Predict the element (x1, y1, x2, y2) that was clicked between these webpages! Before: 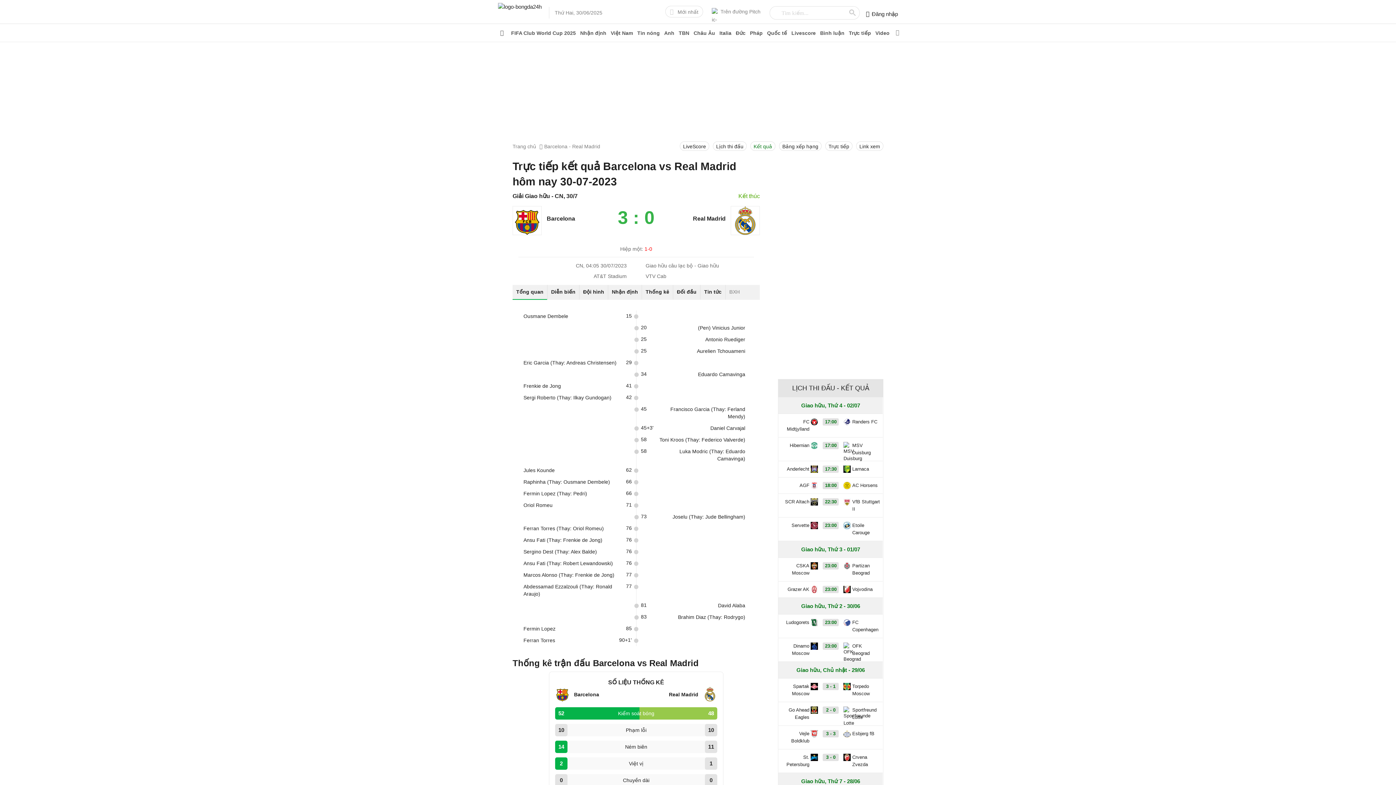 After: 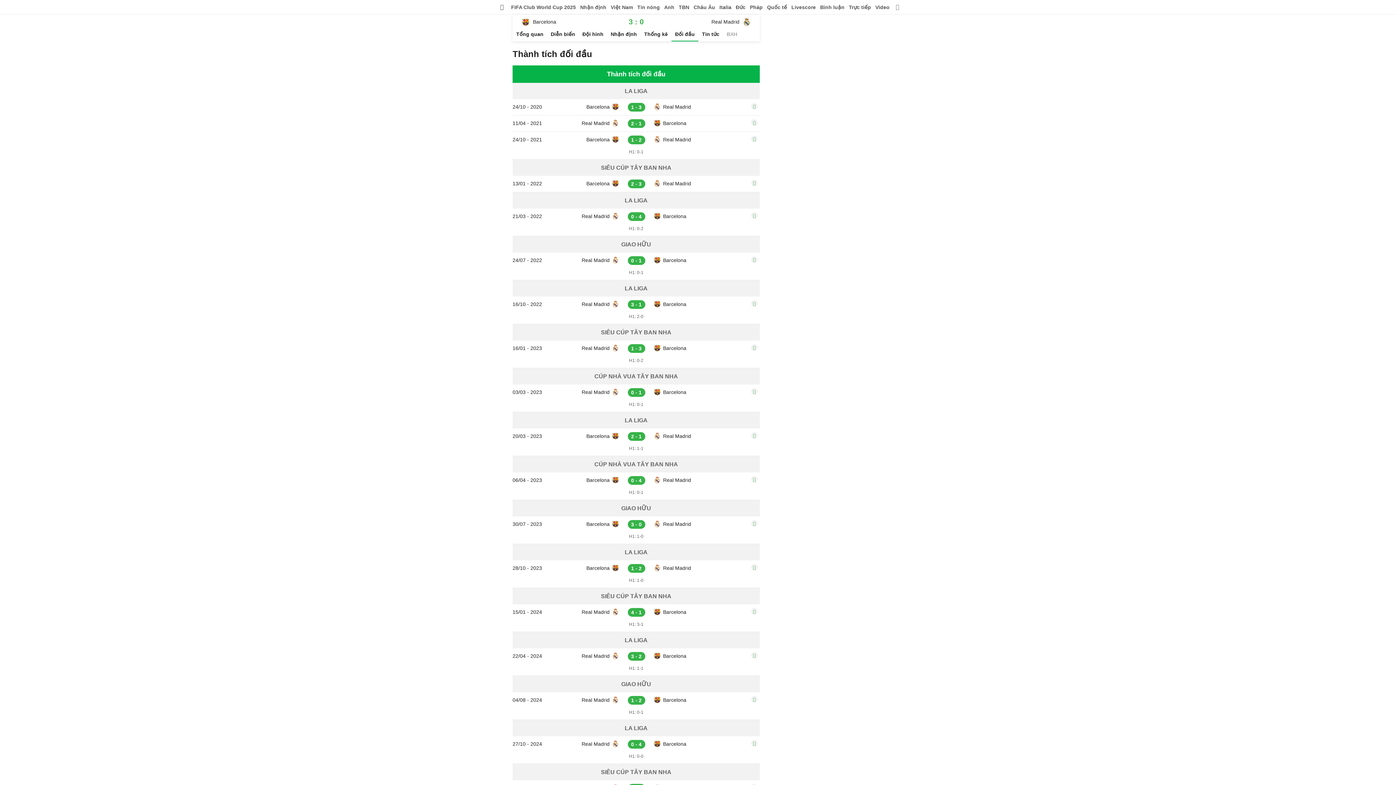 Action: label: Đối đầu bbox: (673, 285, 700, 300)